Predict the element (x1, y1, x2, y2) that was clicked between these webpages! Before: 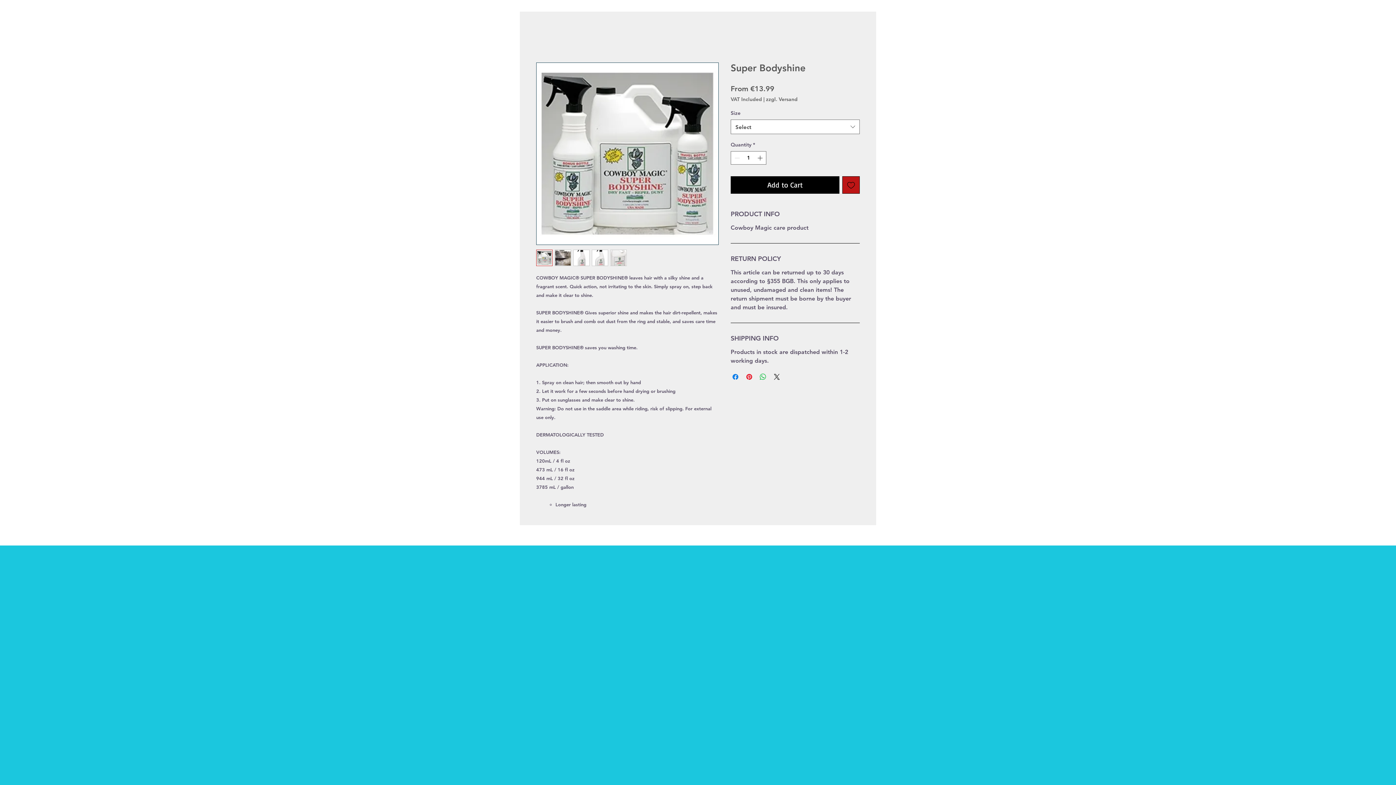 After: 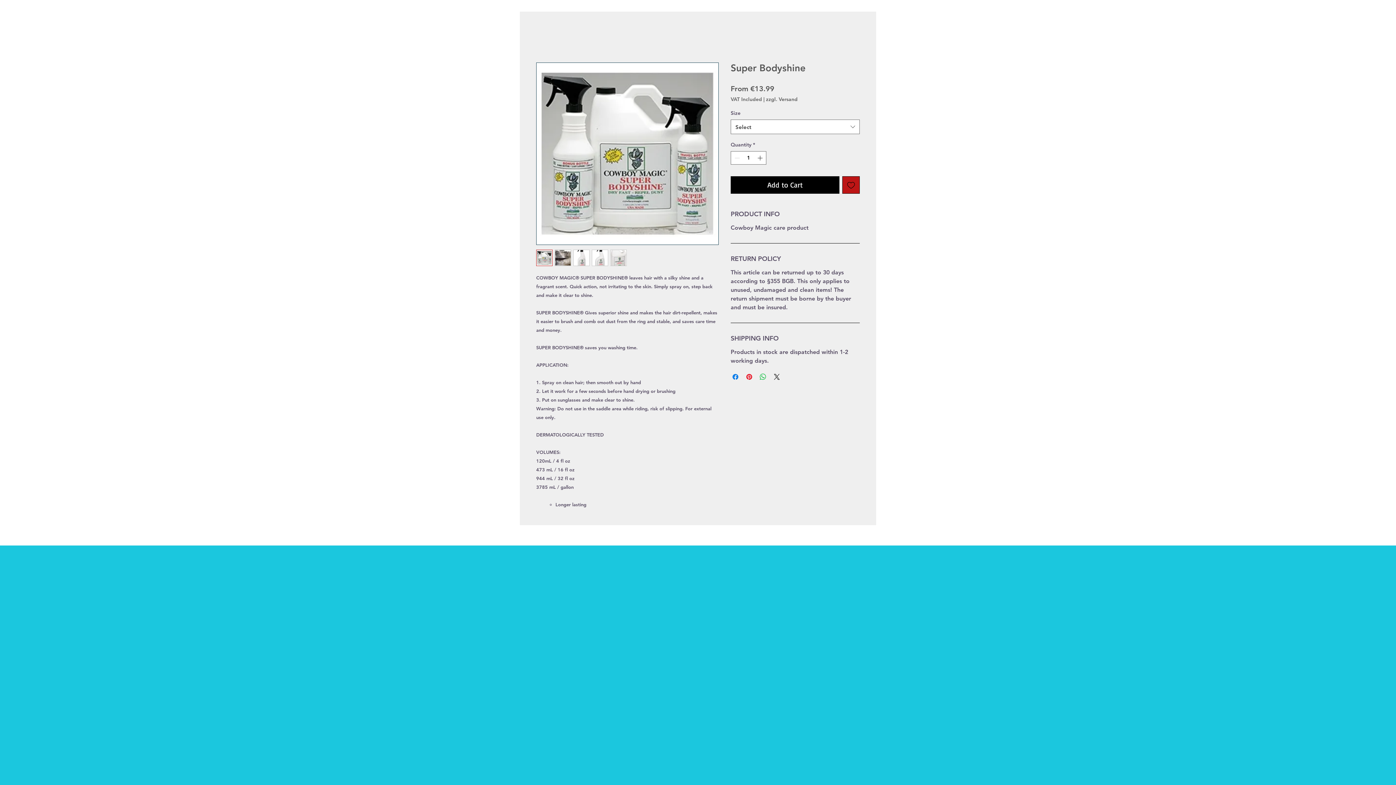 Action: bbox: (554, 249, 571, 266)